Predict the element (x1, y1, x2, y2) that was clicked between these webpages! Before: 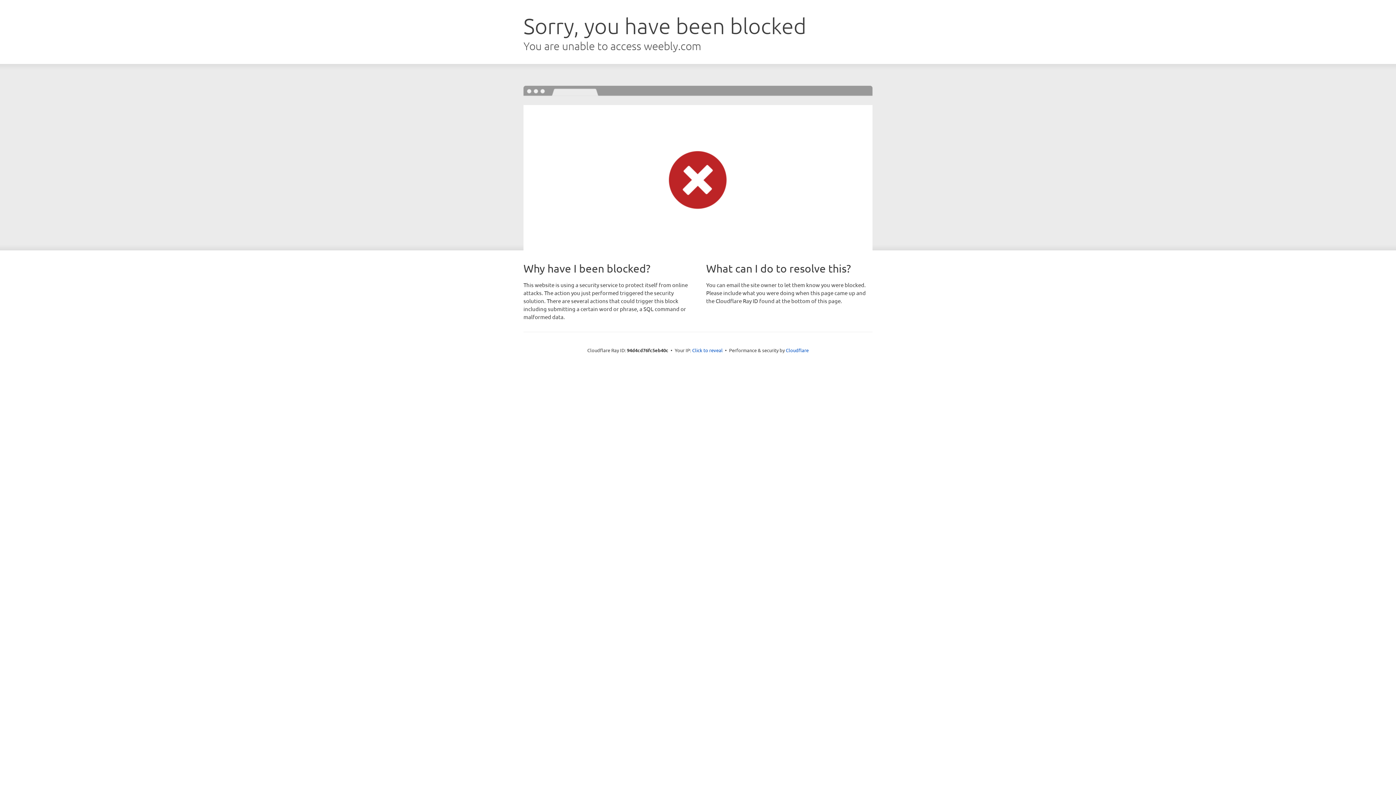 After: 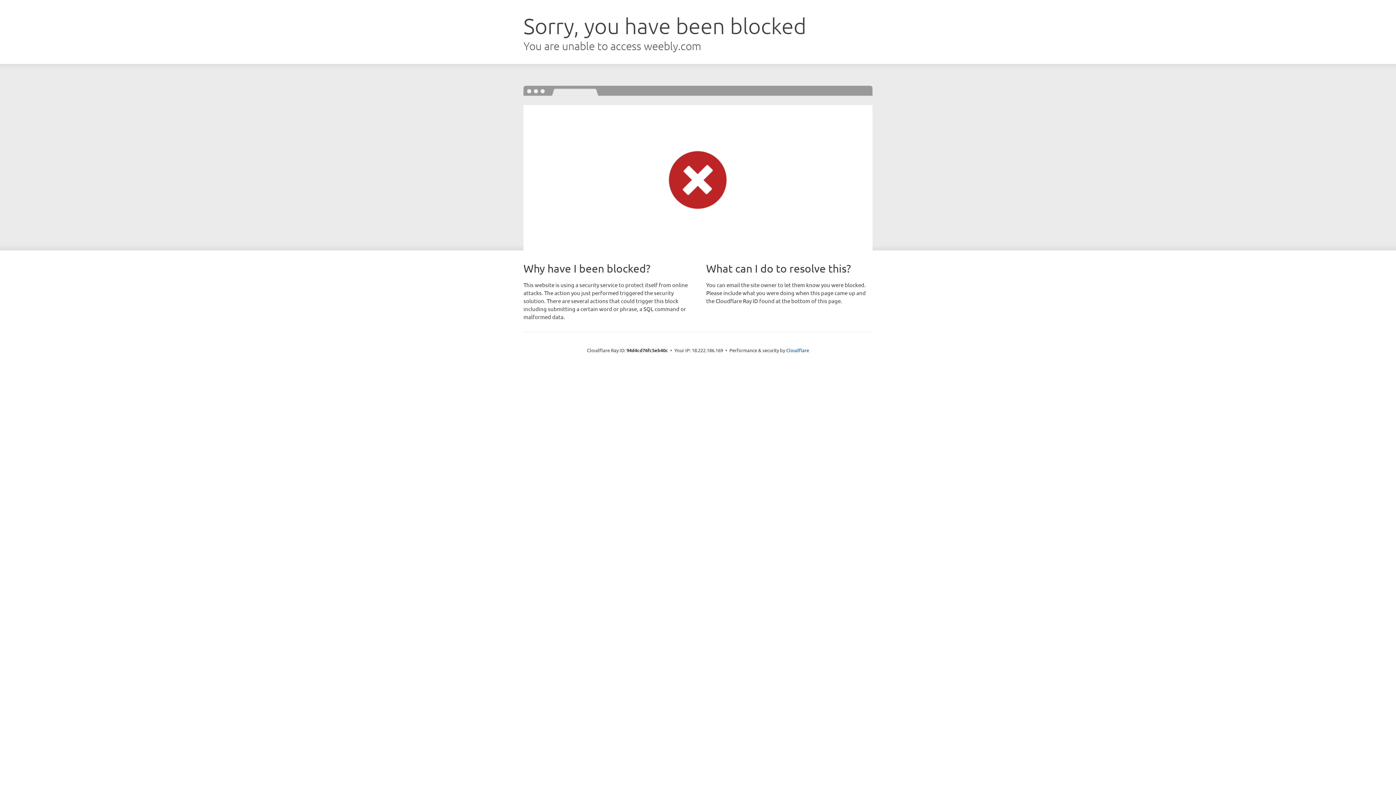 Action: bbox: (692, 346, 722, 353) label: Click to reveal